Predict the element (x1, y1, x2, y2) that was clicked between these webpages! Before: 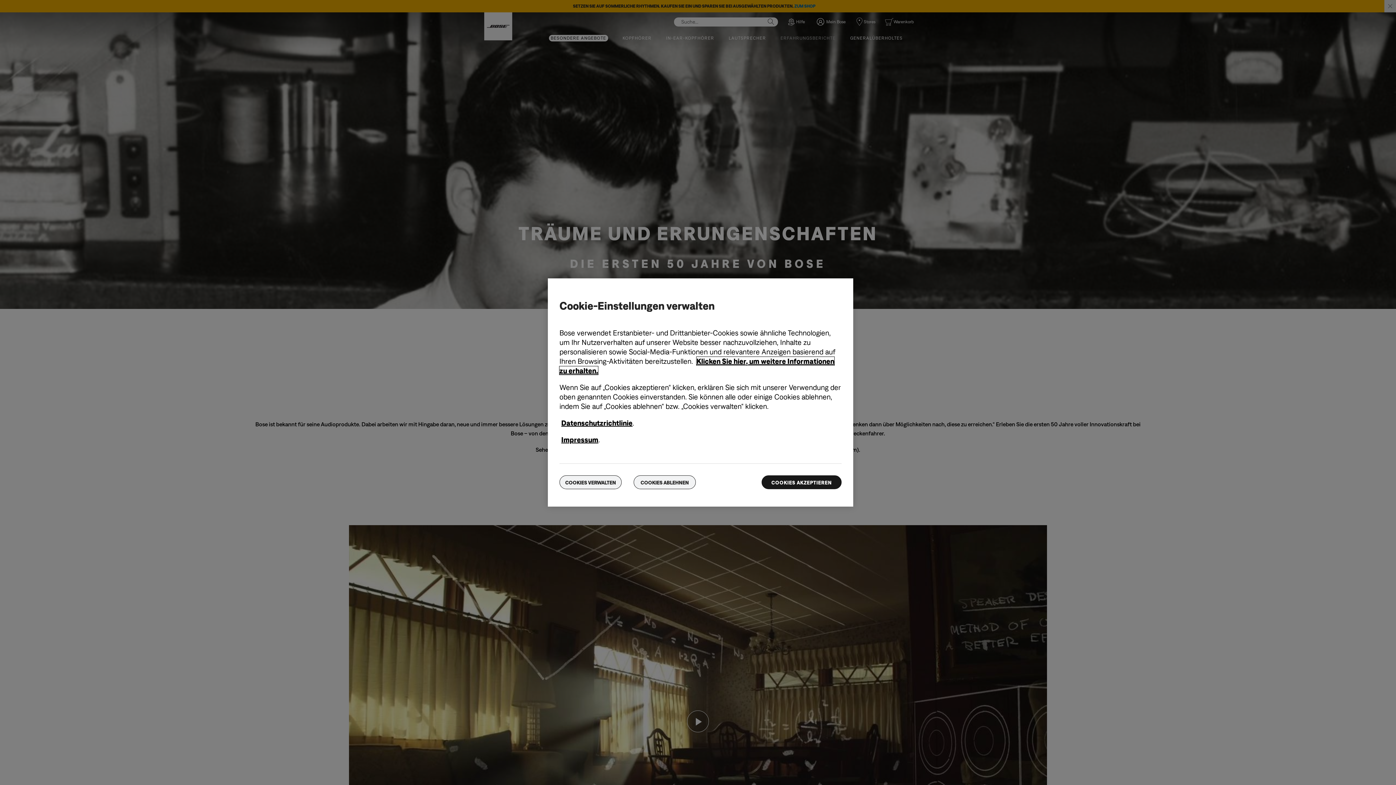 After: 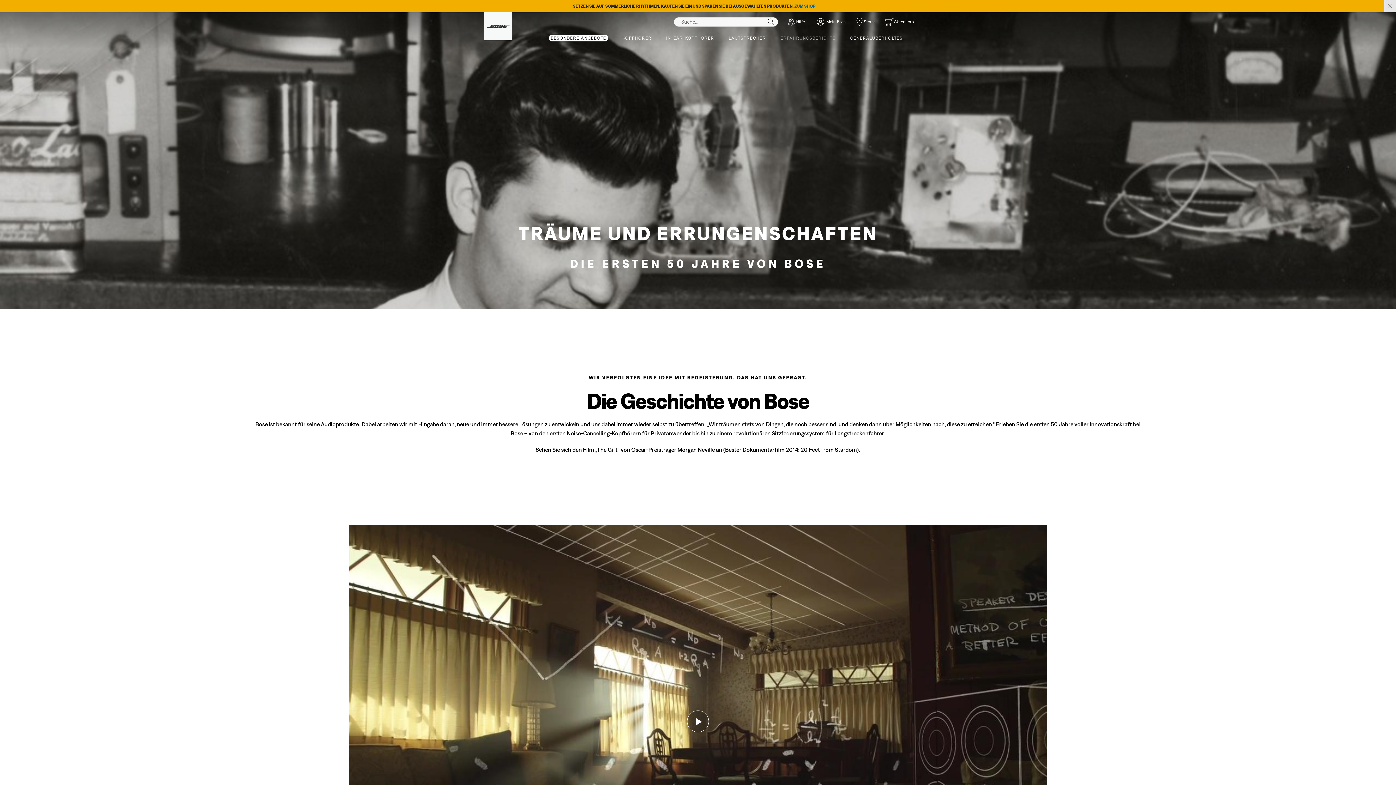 Action: label: COOKIES ABLEHNEN bbox: (633, 475, 696, 489)